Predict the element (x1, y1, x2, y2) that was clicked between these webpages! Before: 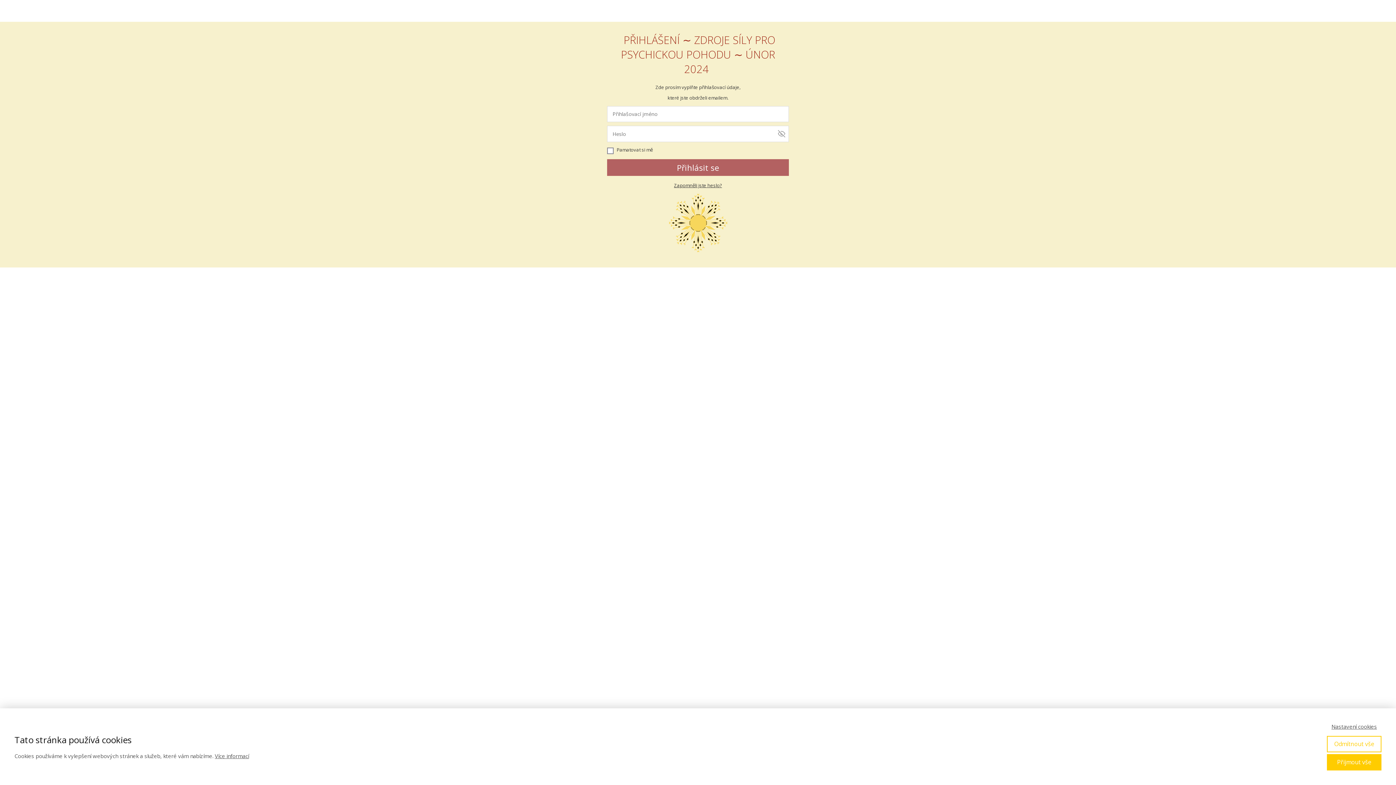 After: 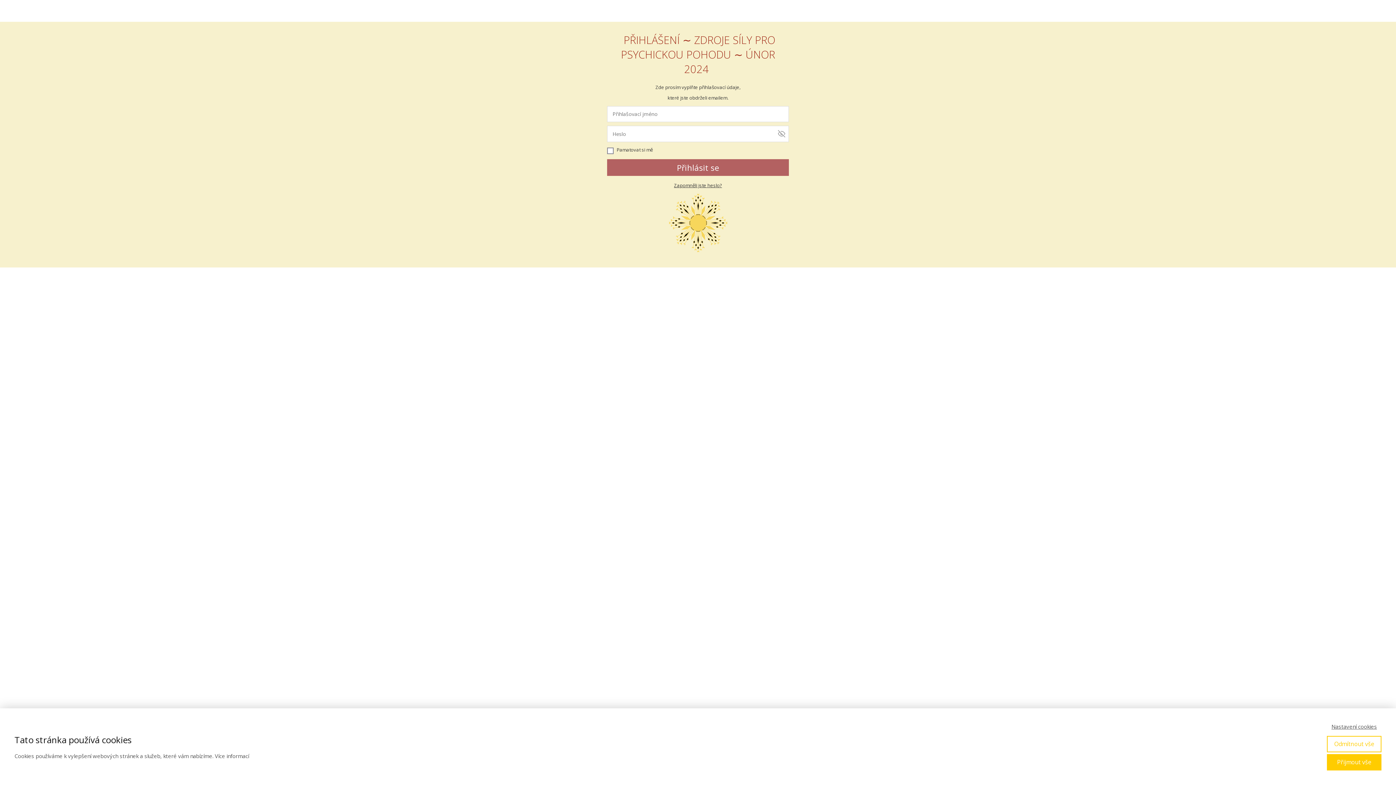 Action: label: Více informací bbox: (214, 752, 249, 759)